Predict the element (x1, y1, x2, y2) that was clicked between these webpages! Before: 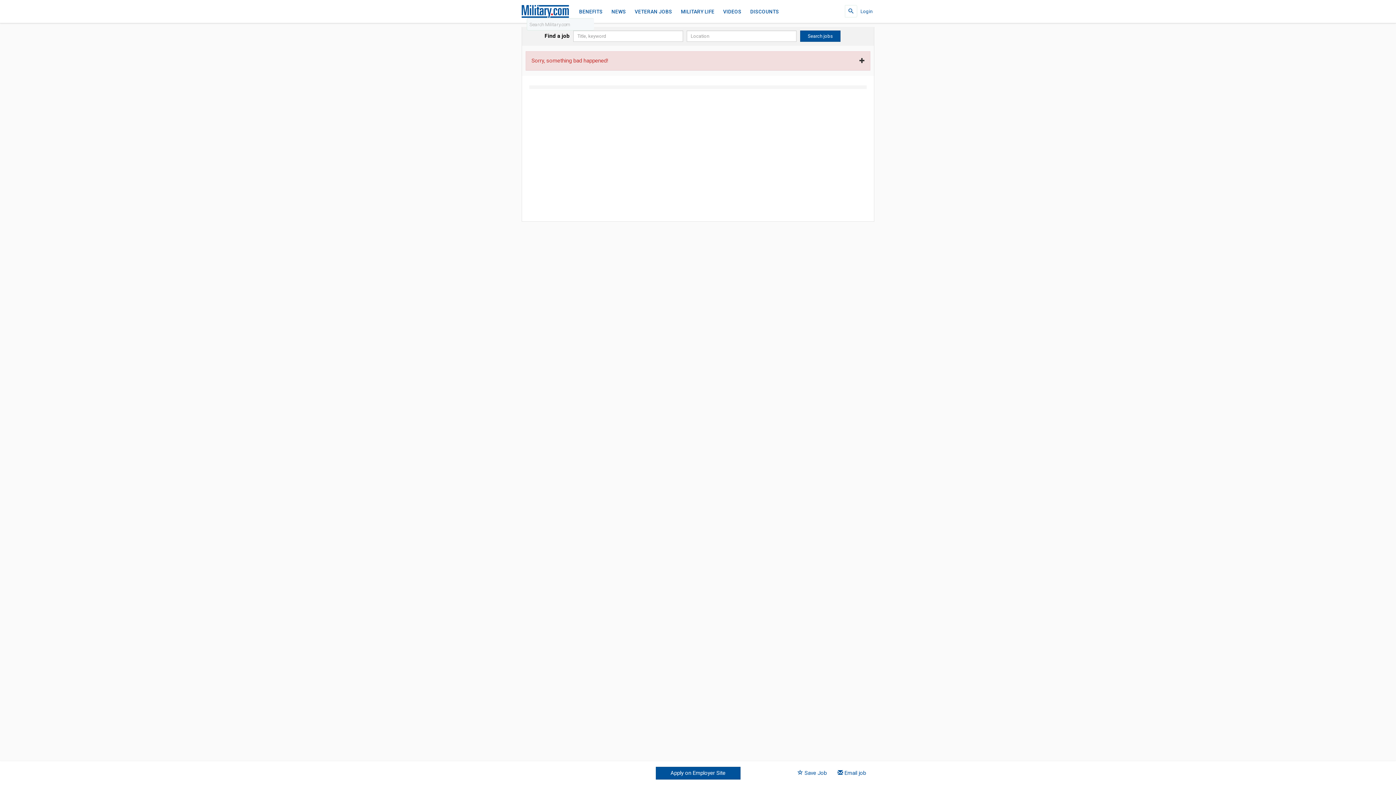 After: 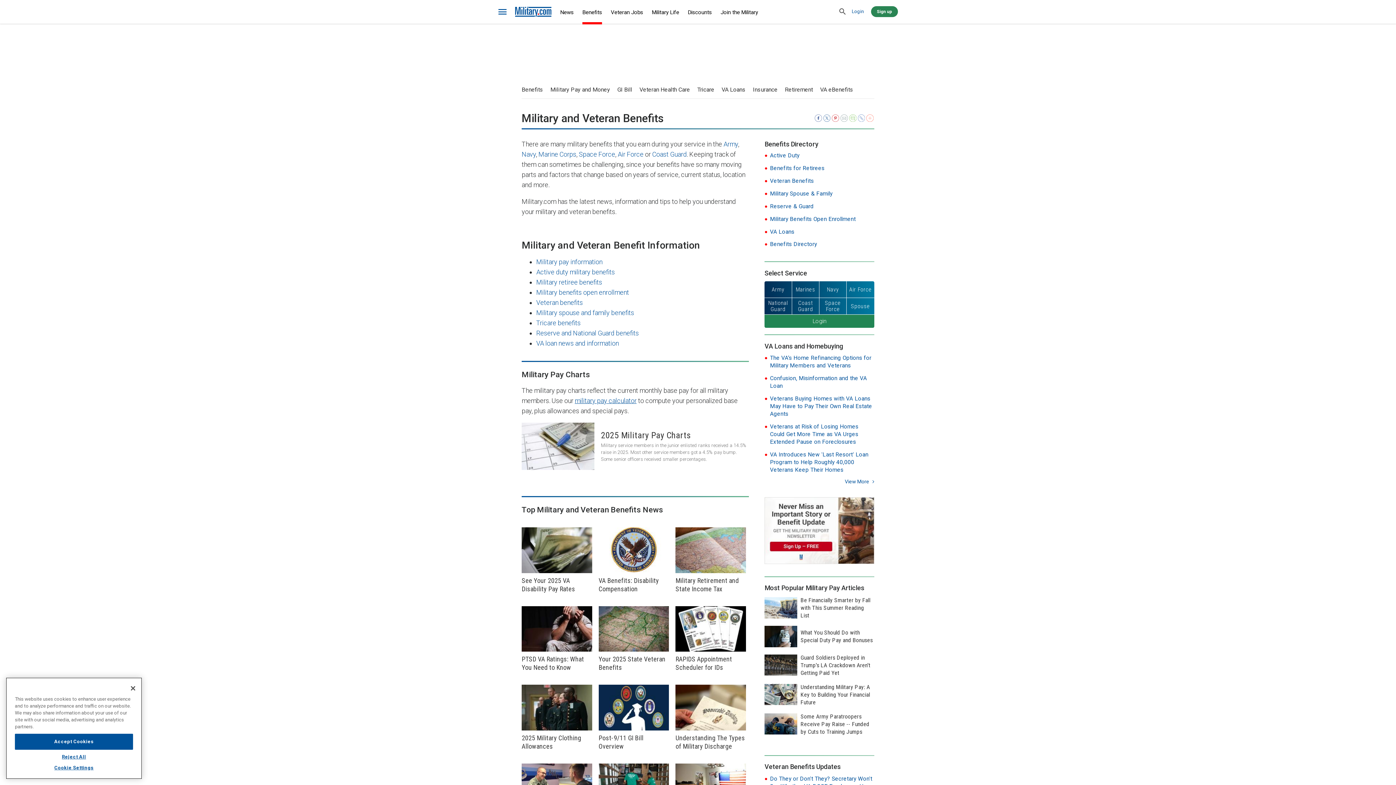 Action: label: BENEFITS bbox: (579, 5, 602, 17)